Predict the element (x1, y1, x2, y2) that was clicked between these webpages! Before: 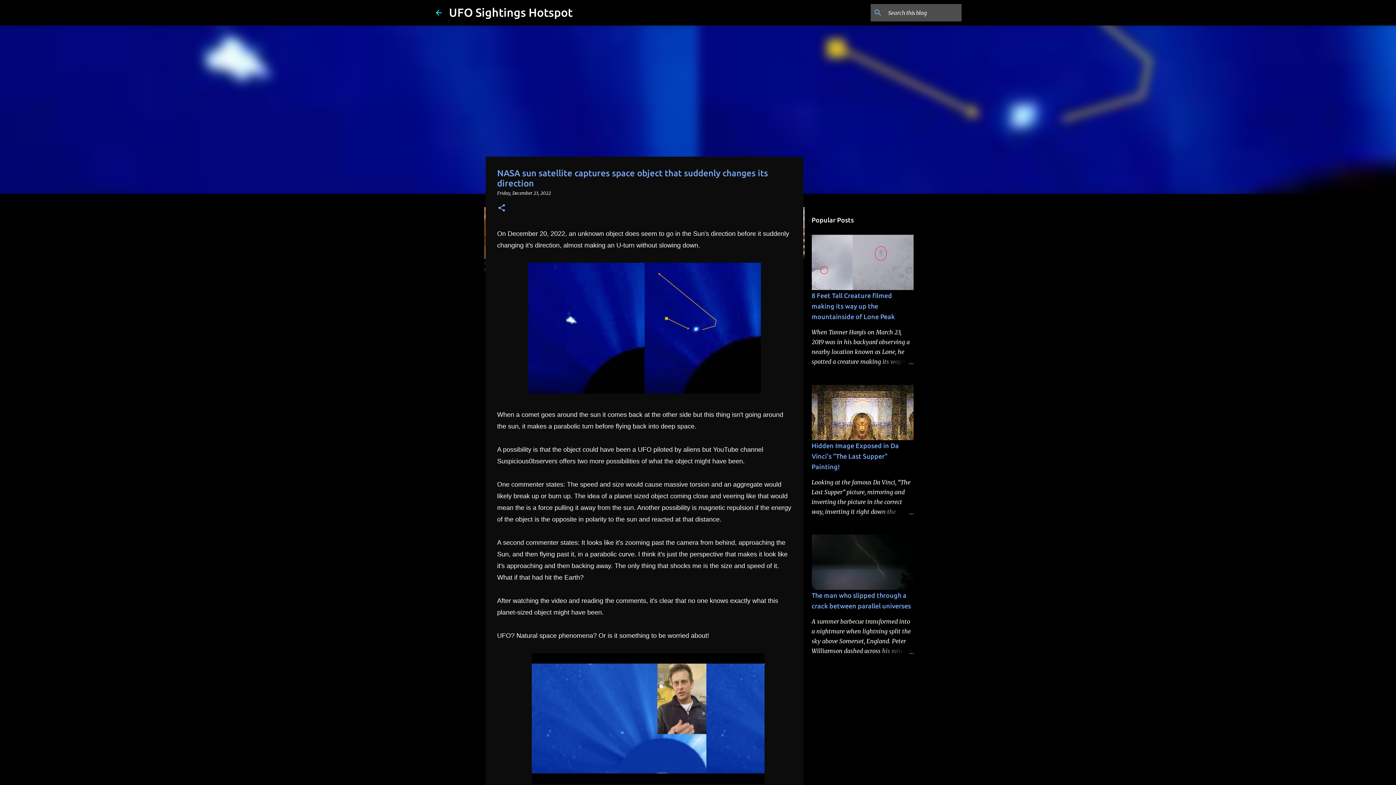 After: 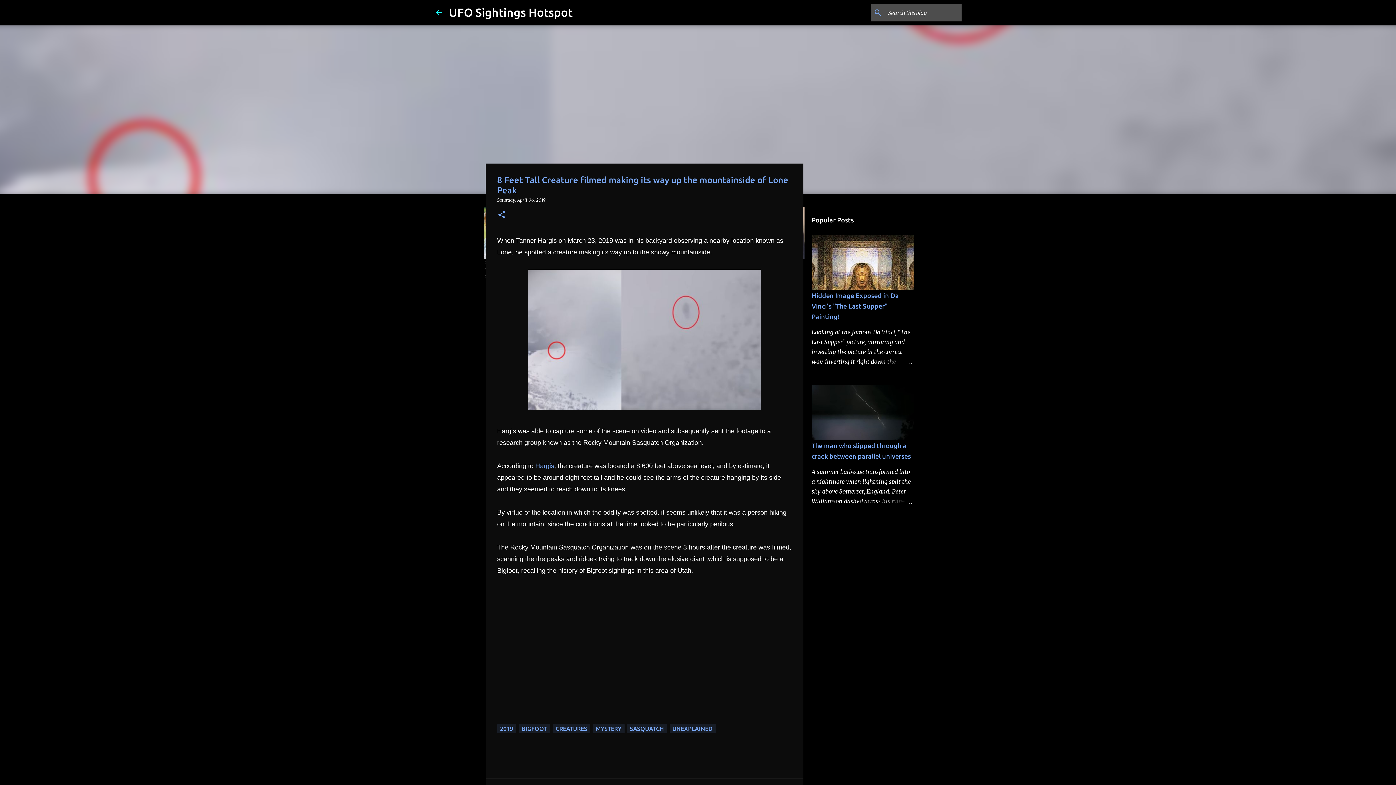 Action: bbox: (811, 292, 895, 320) label: 8 Feet Tall Creature filmed making its way up the mountainside of Lone Peak